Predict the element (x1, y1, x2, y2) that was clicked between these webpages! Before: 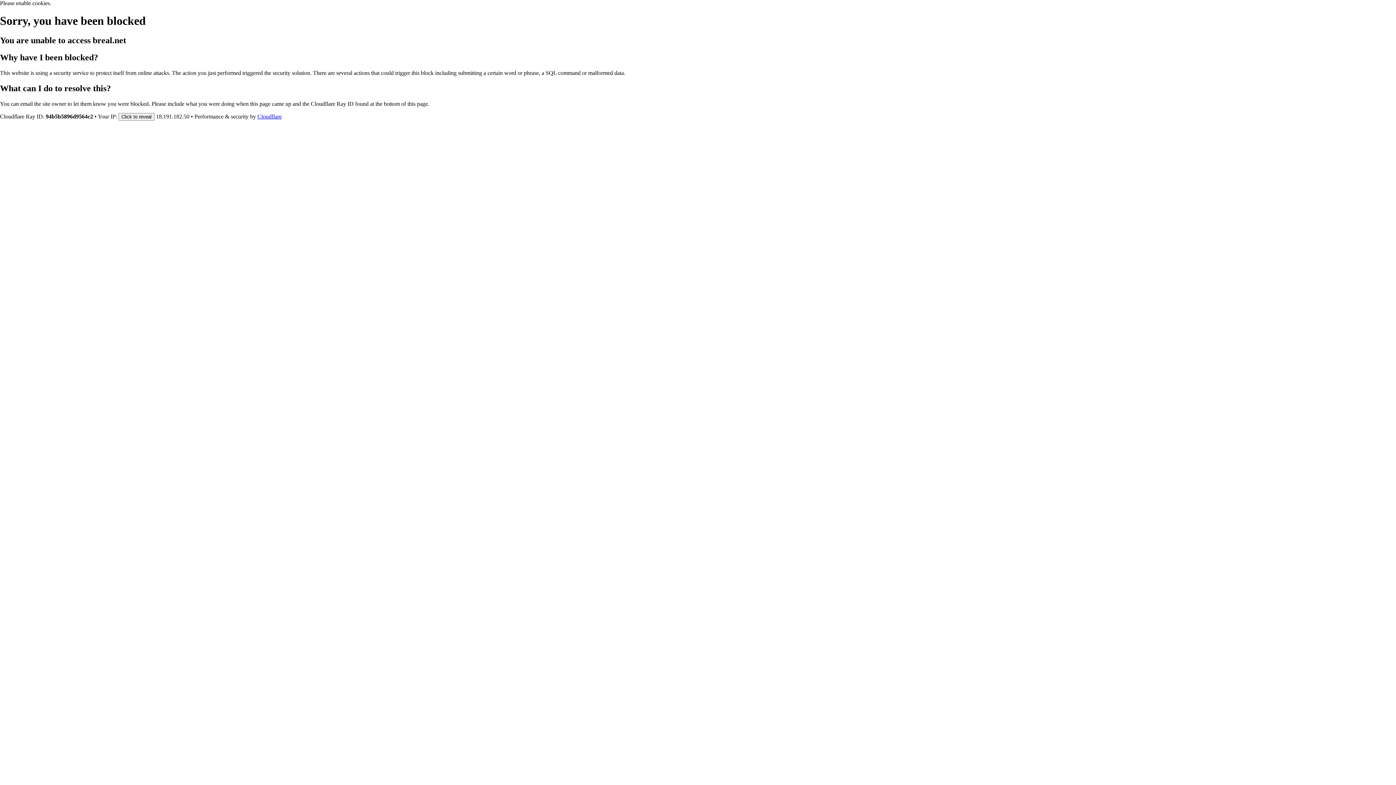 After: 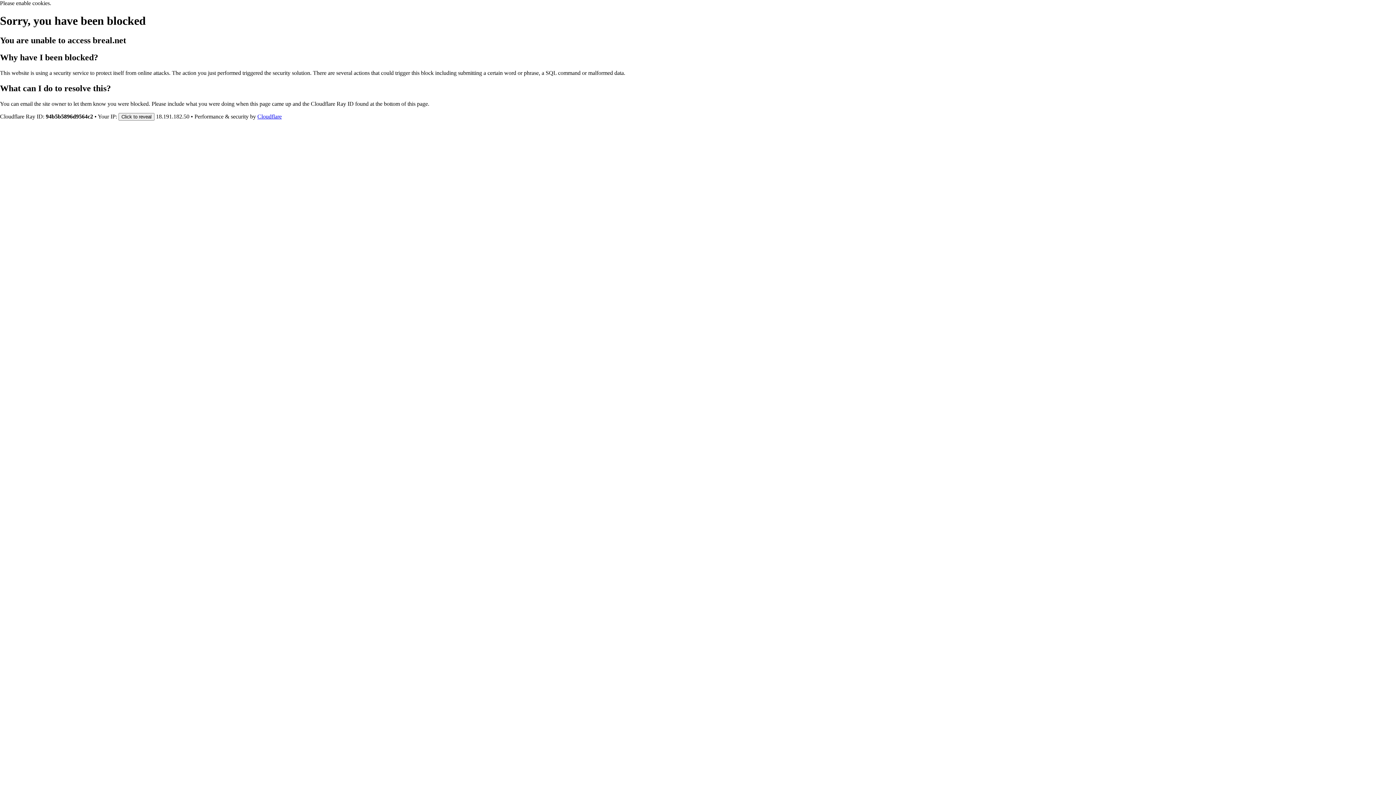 Action: bbox: (257, 113, 281, 119) label: Cloudflare